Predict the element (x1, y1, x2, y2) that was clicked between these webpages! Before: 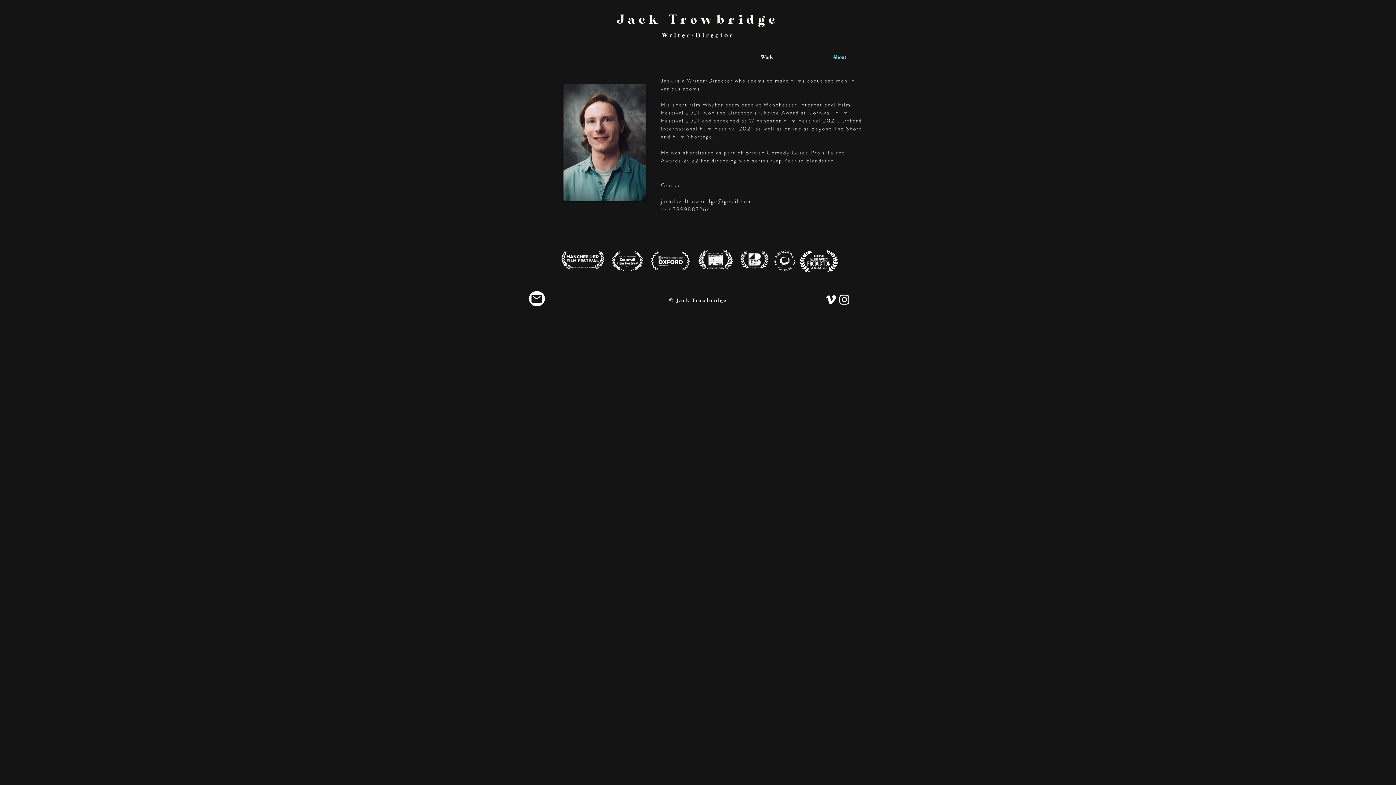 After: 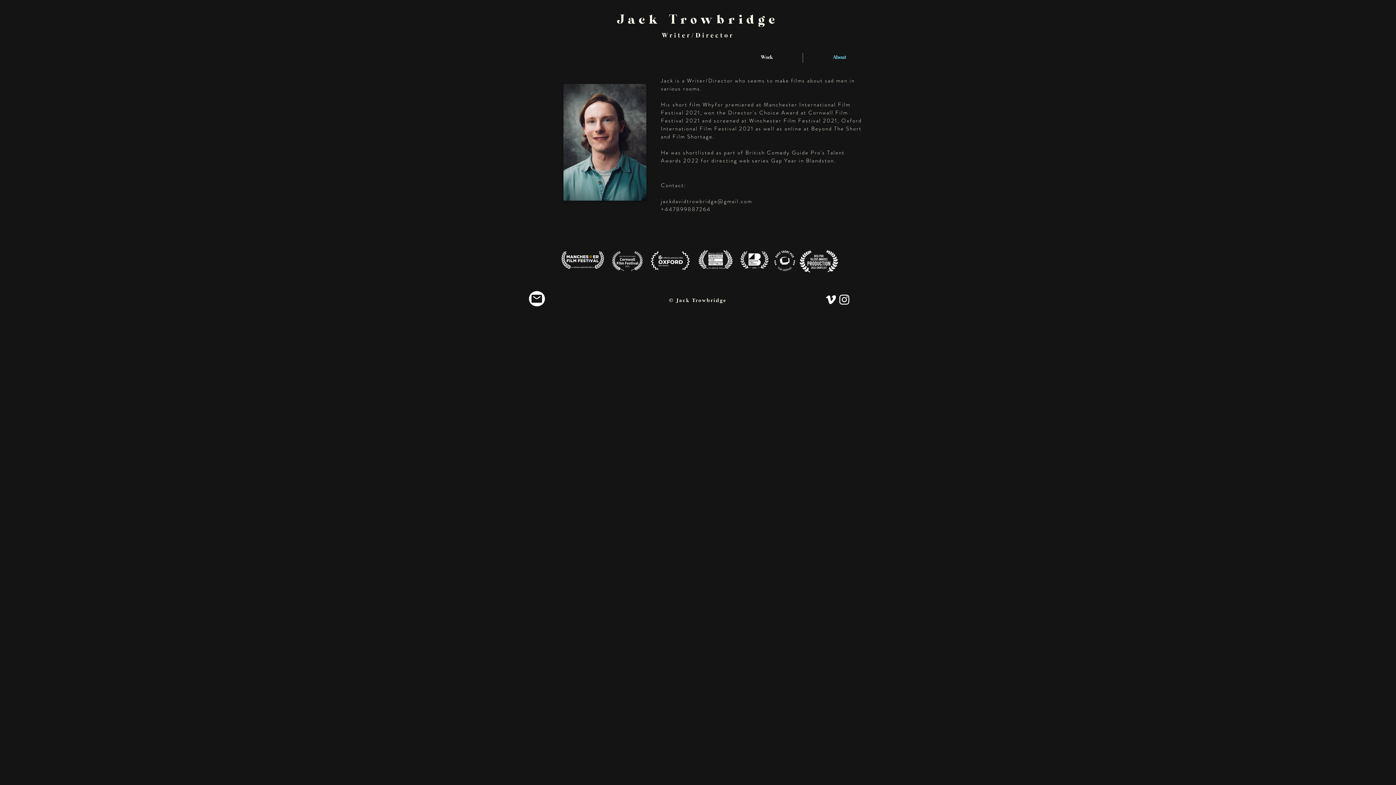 Action: bbox: (661, 197, 752, 205) label: jackdavidtrowbridge@gmail.com